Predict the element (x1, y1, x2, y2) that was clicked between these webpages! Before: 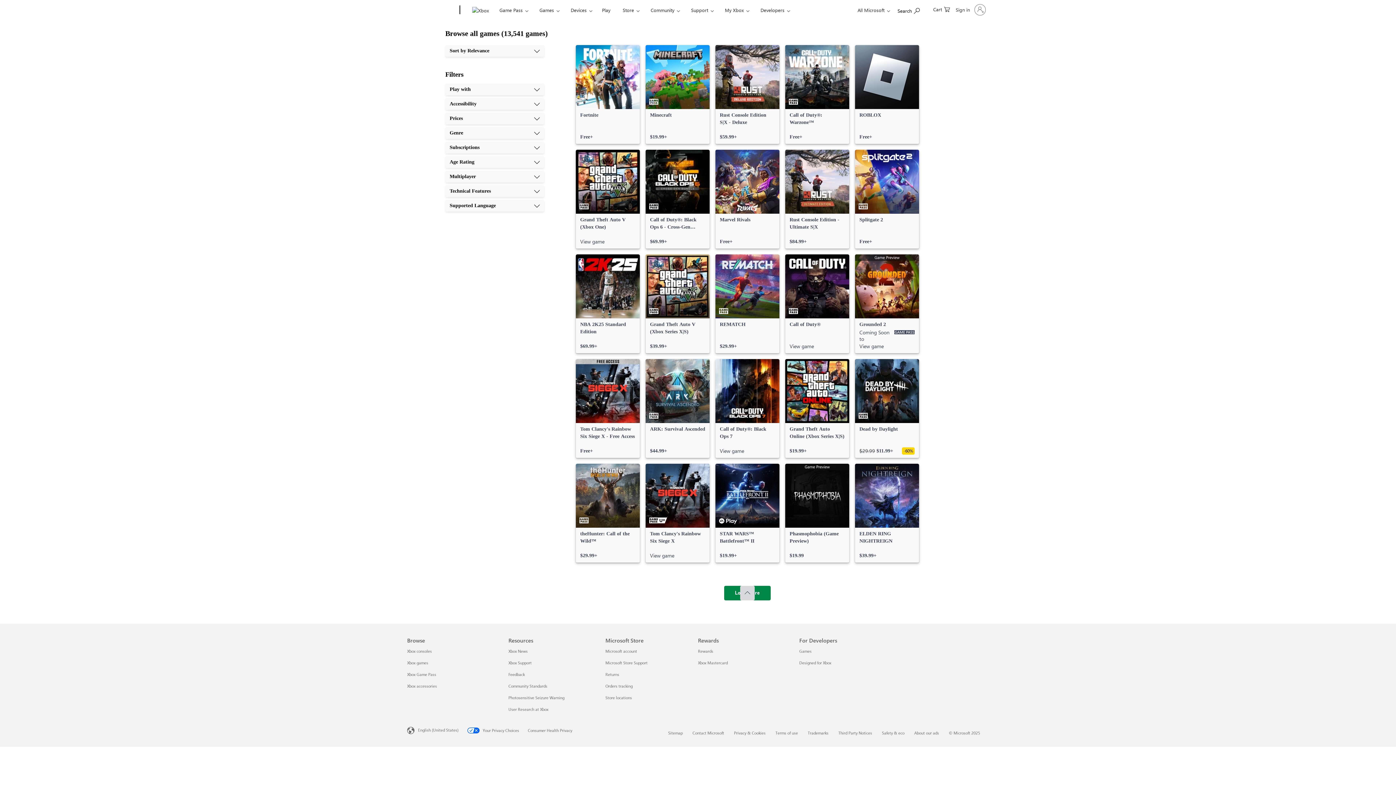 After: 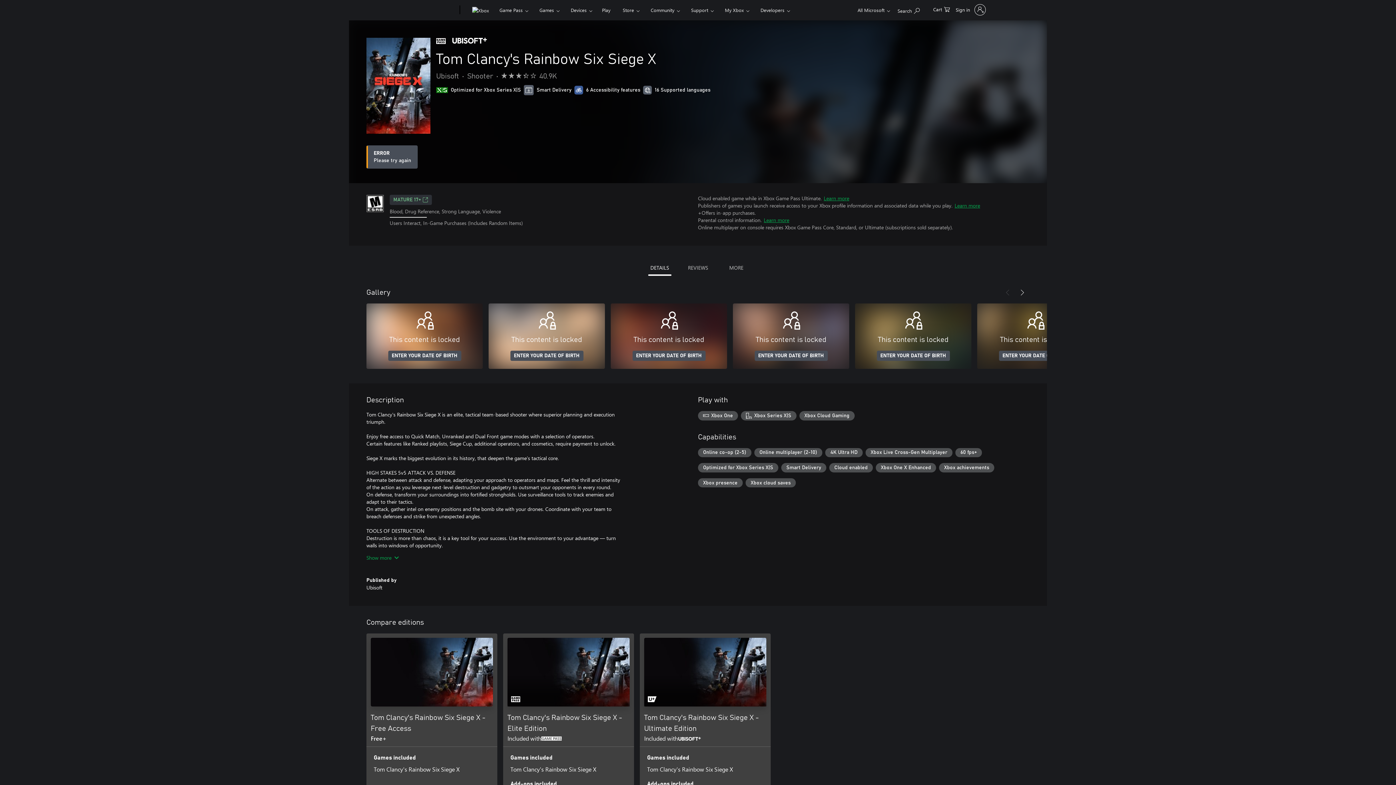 Action: label: Tom Clancy's Rainbow Six Siege X, View game bbox: (645, 464, 709, 562)